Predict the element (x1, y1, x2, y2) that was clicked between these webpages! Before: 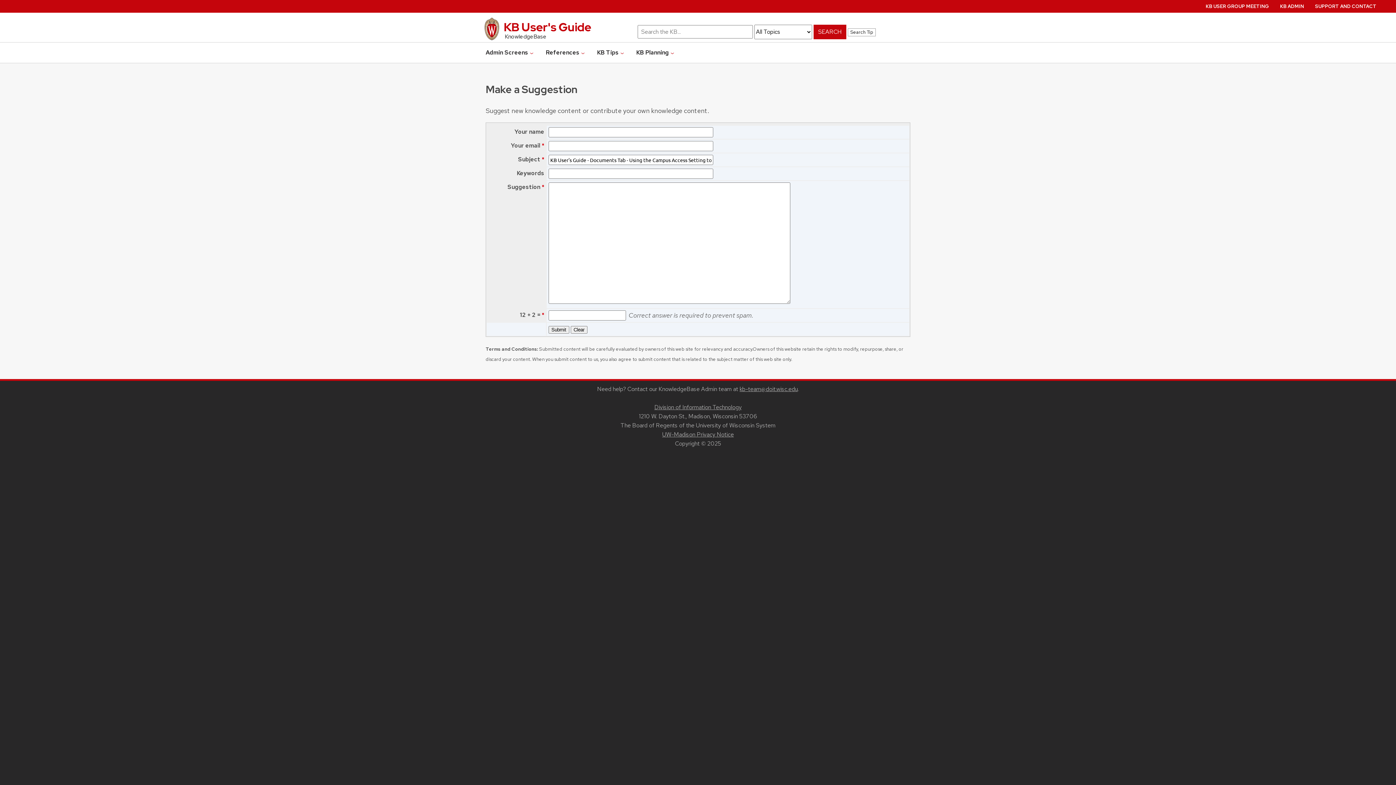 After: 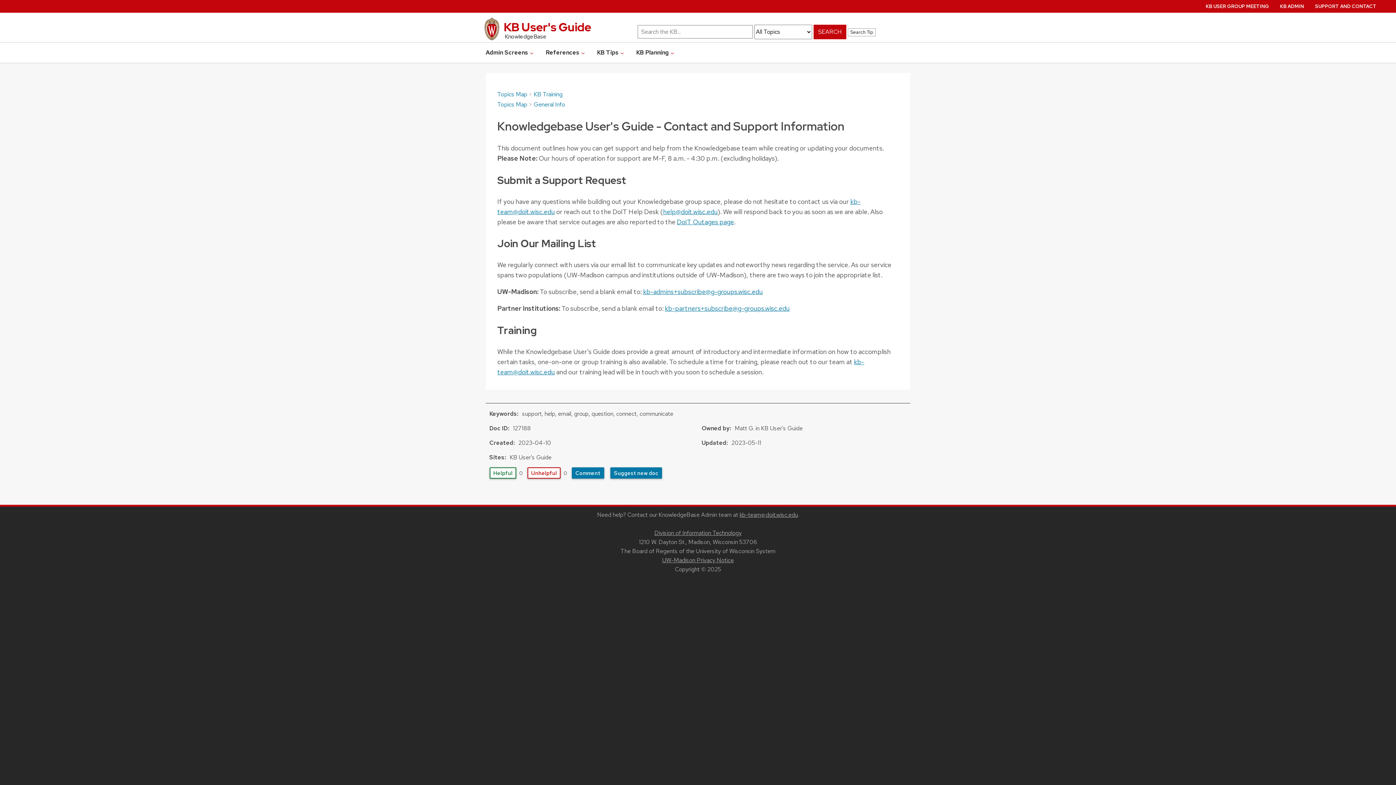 Action: label: SUPPORT AND CONTACT bbox: (1315, 3, 1376, 9)